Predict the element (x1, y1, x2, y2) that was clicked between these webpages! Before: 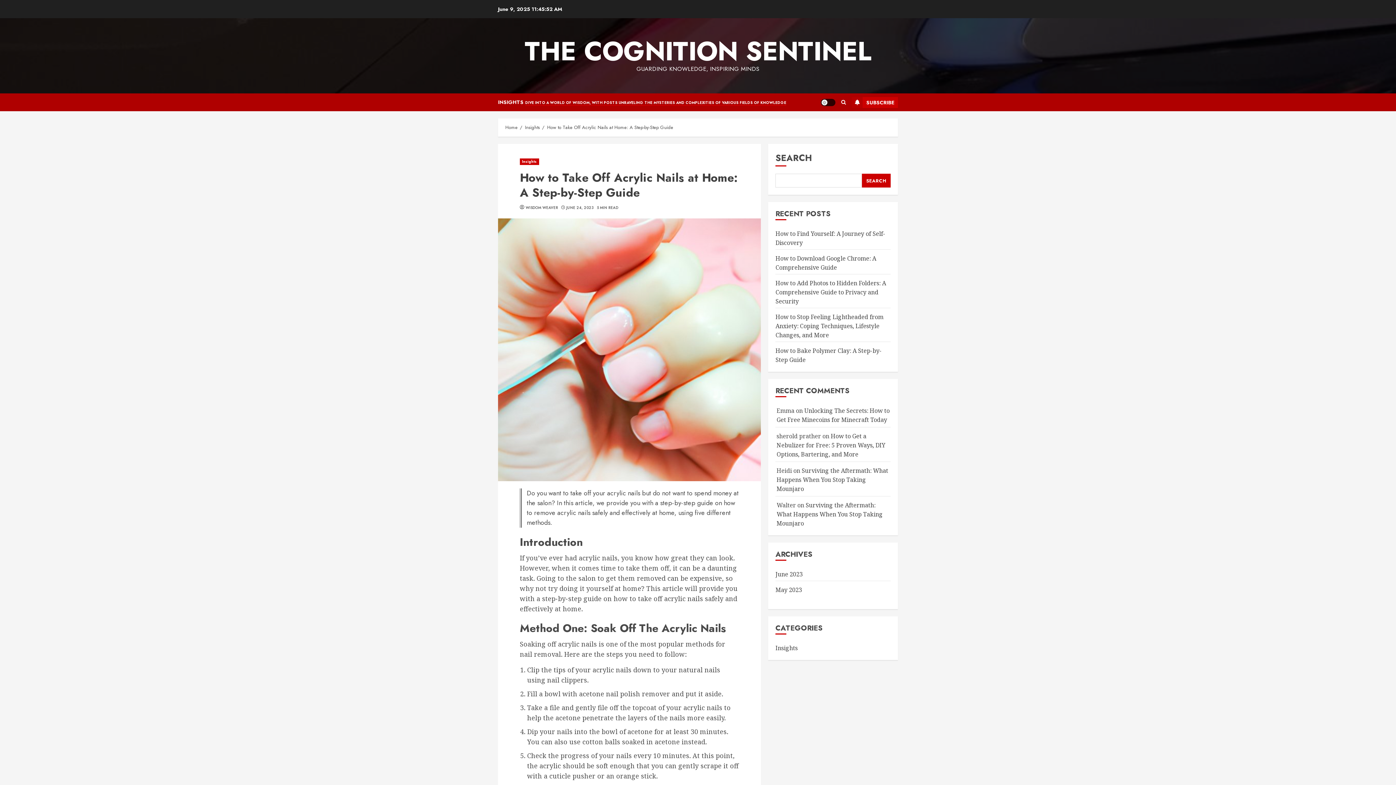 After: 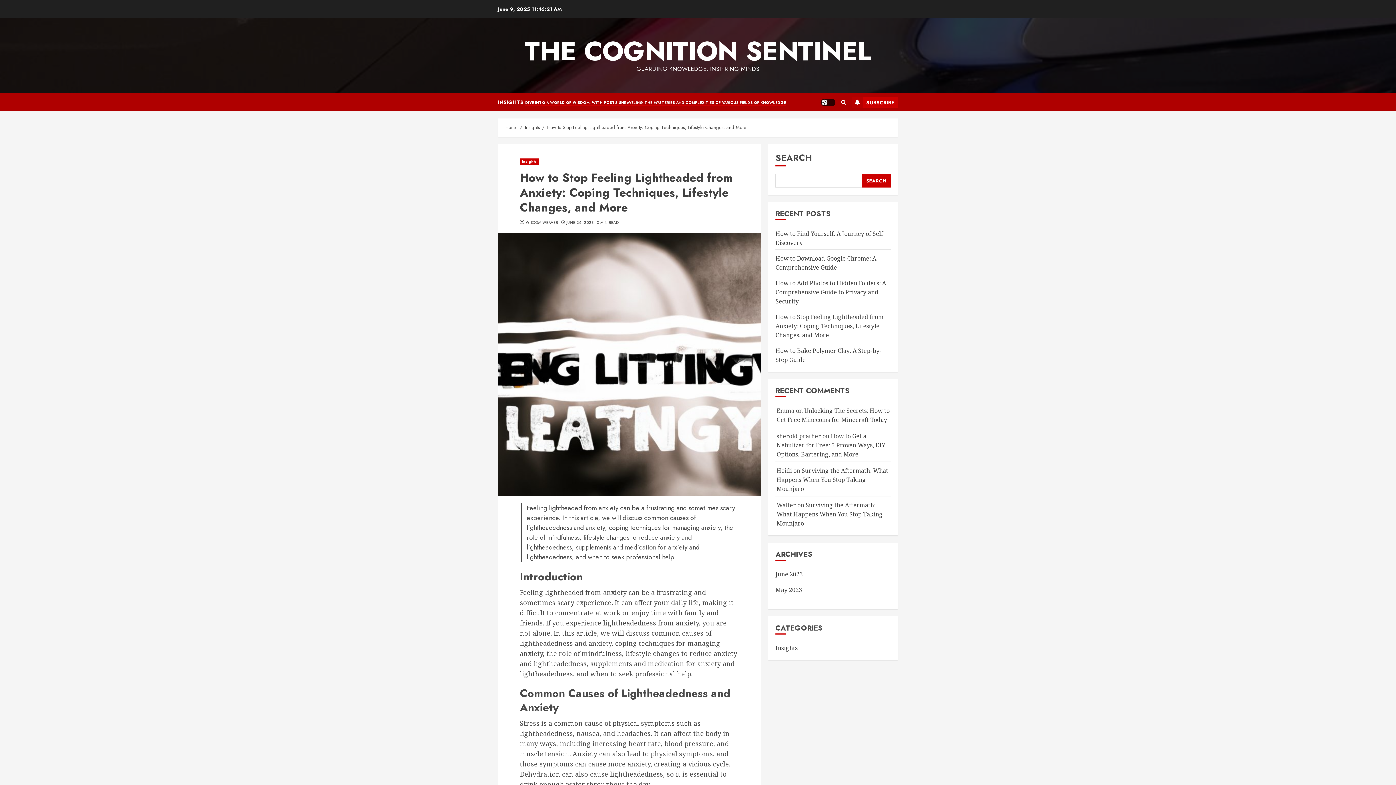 Action: label: How to Stop Feeling Lightheaded from Anxiety: Coping Techniques, Lifestyle Changes, and More bbox: (775, 313, 883, 339)